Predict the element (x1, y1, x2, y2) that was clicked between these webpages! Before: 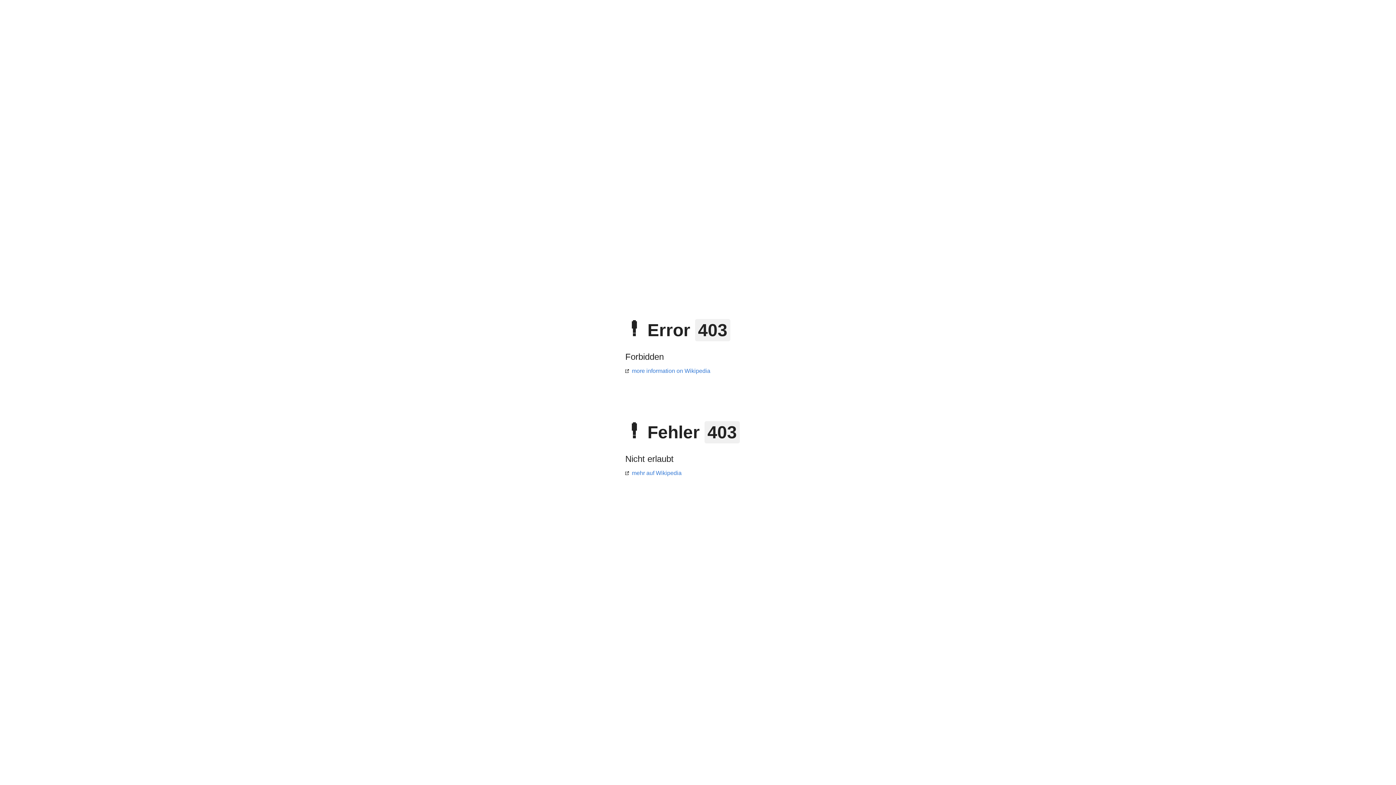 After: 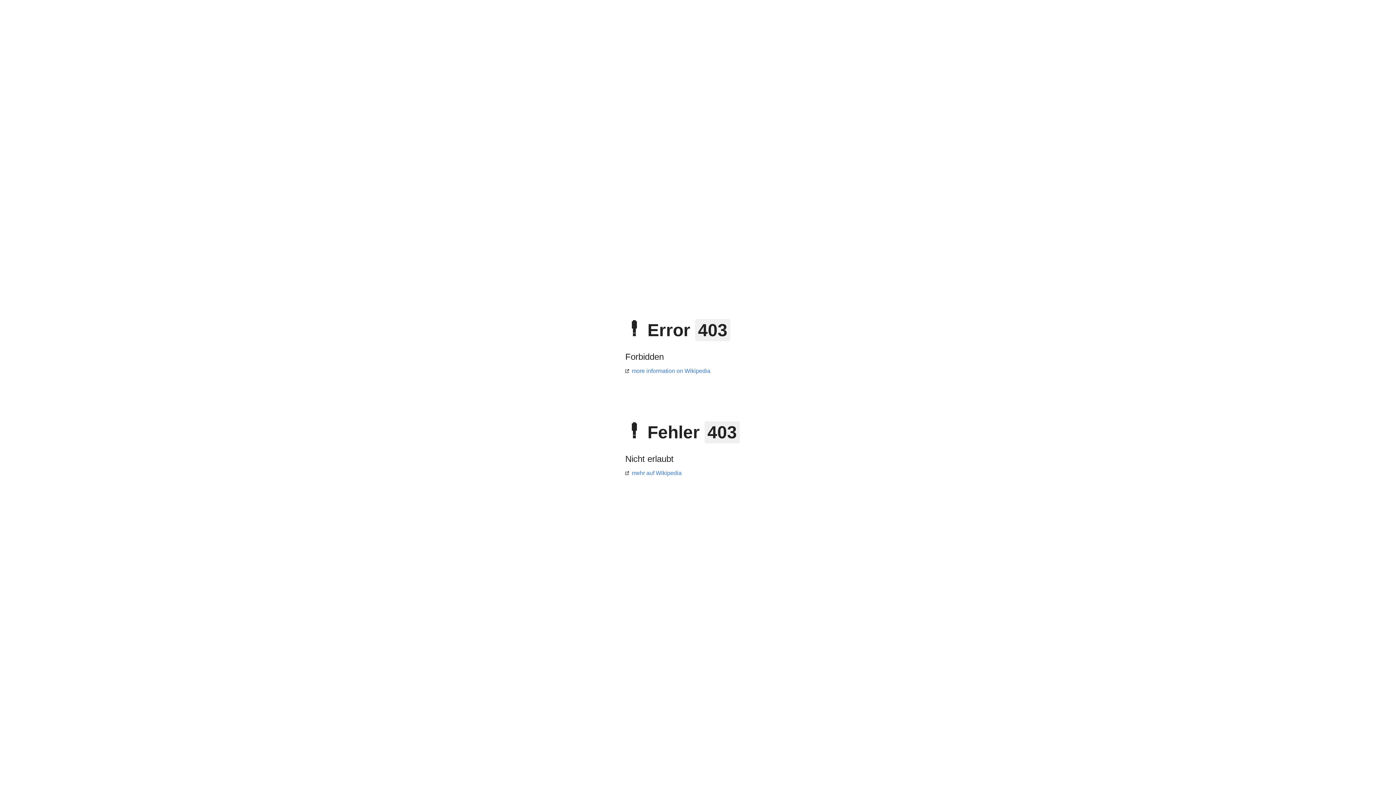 Action: label: more information on Wikipedia bbox: (625, 368, 710, 374)